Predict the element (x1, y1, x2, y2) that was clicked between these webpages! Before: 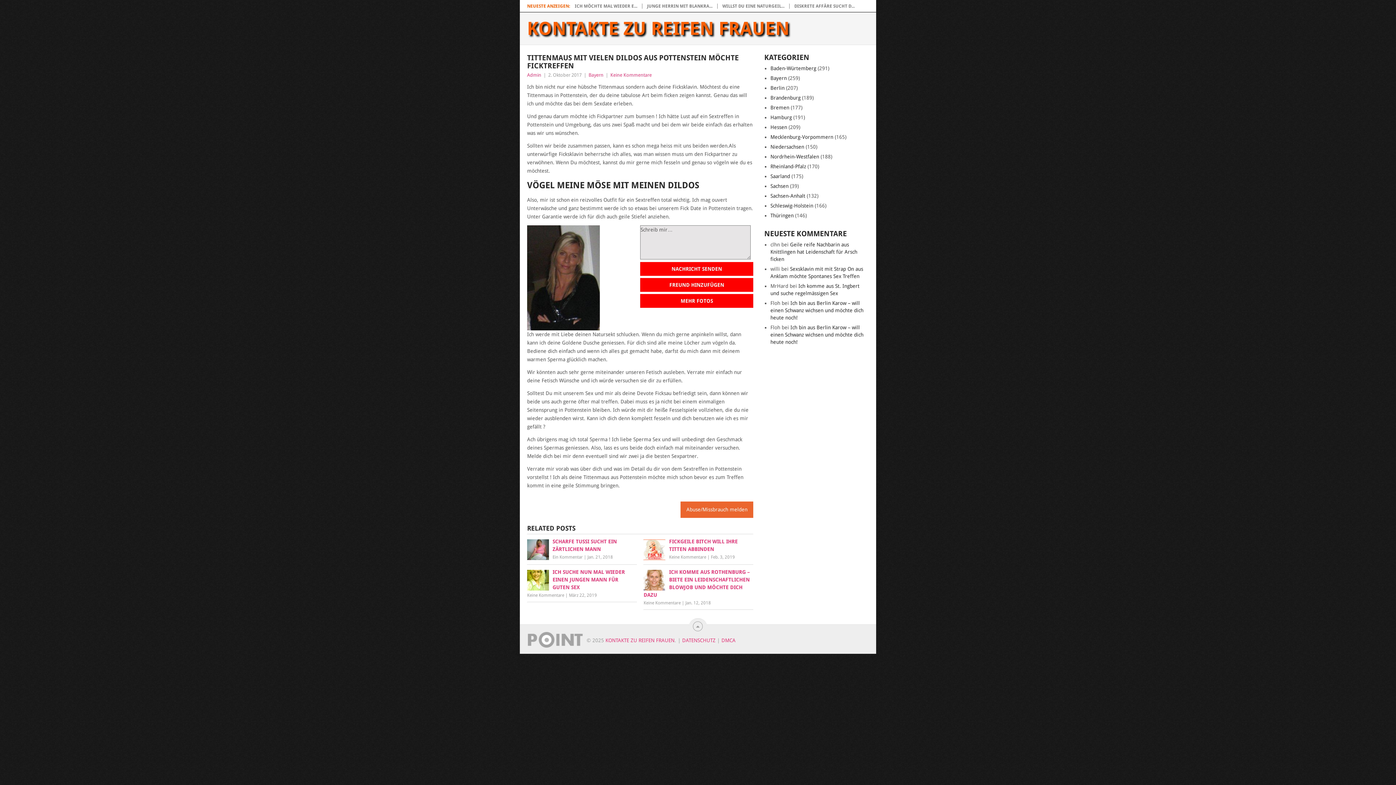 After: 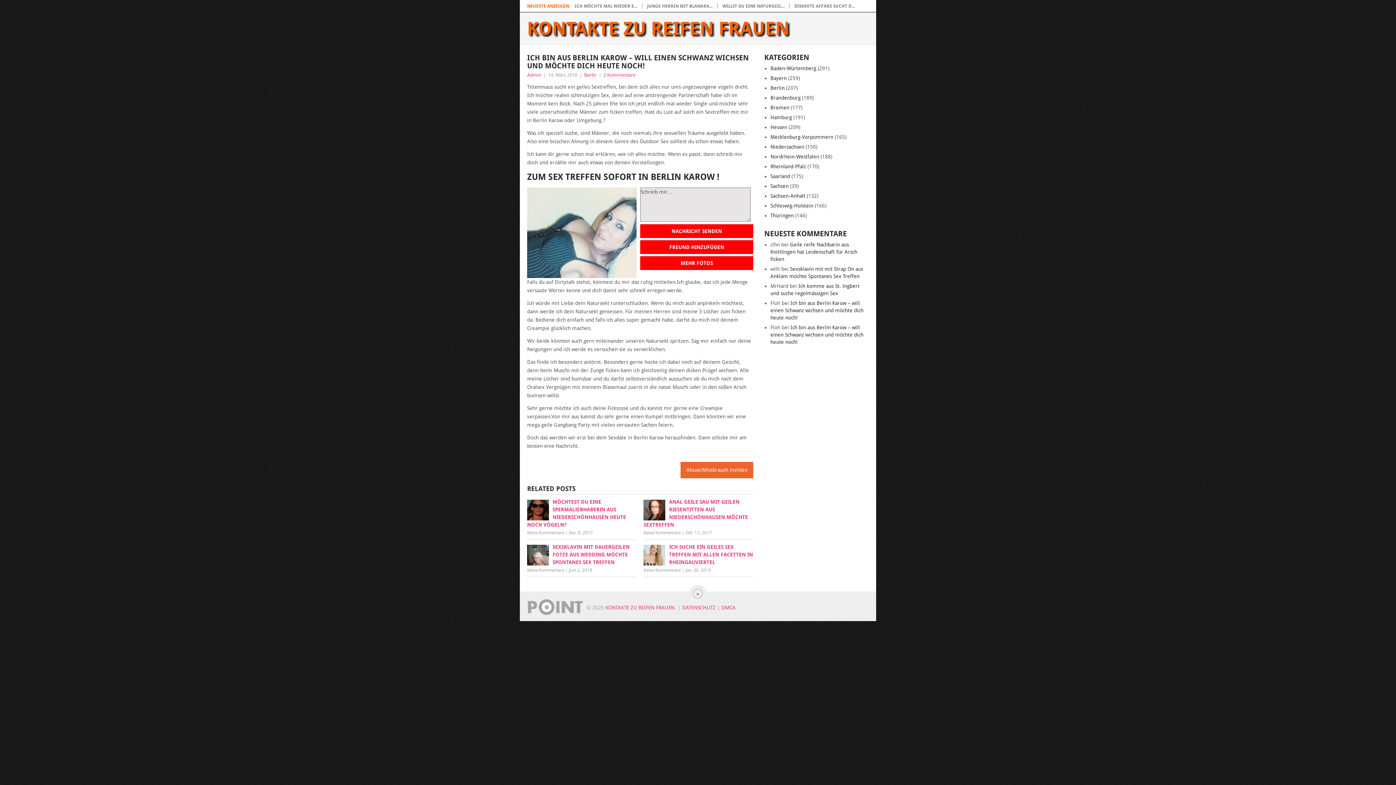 Action: bbox: (770, 300, 863, 320) label: Ich bin aus Berlin Karow – will einen Schwanz wichsen und möchte dich heute noch!